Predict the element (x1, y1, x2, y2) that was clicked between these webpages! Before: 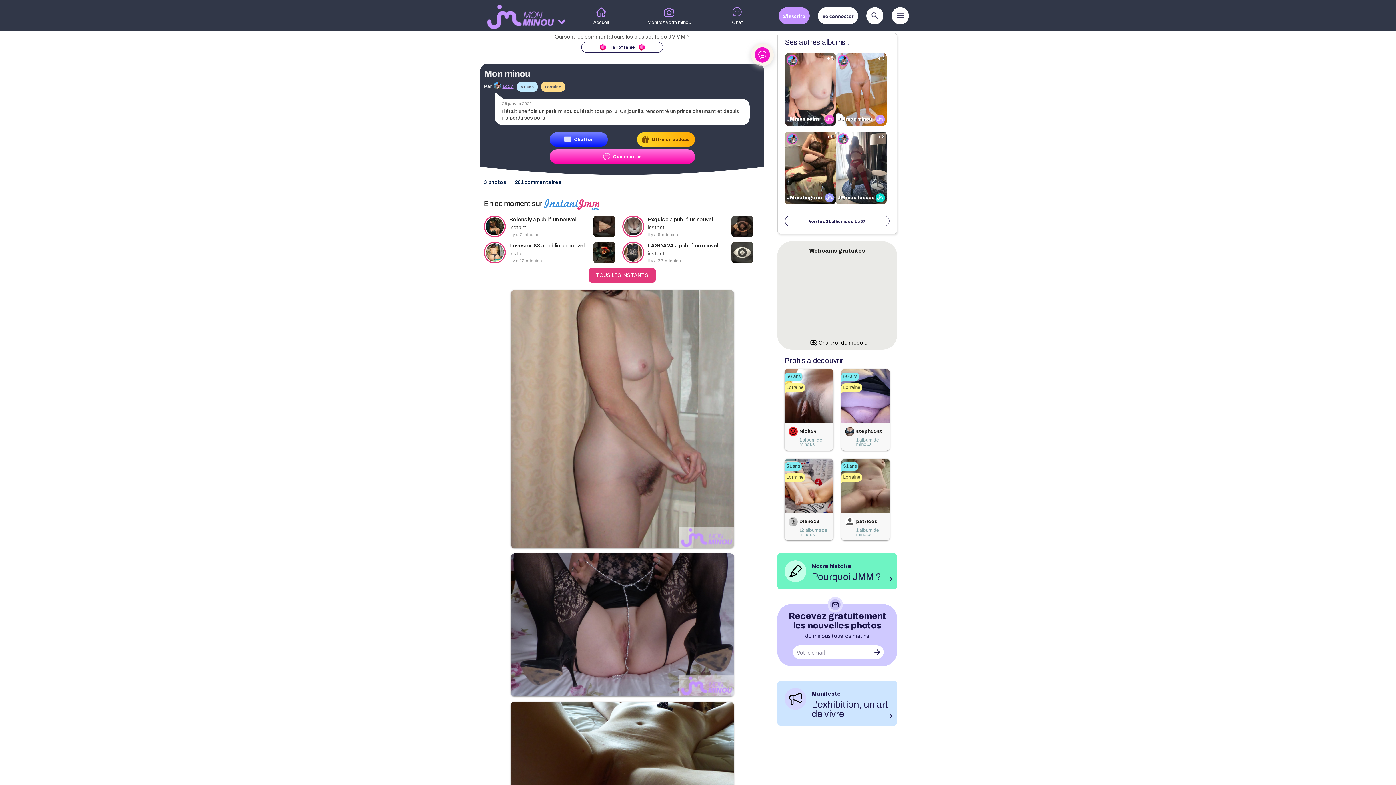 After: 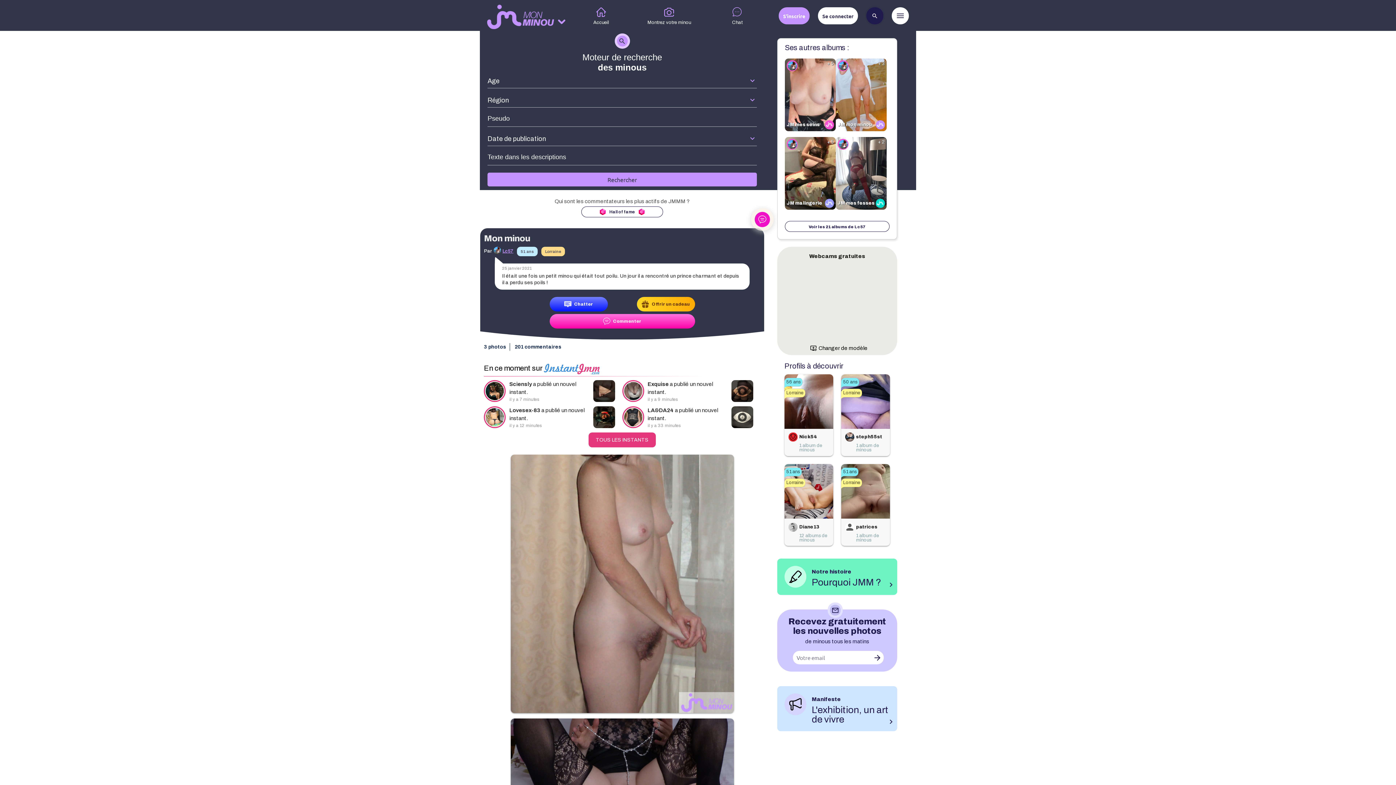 Action: bbox: (866, 7, 883, 24) label: search